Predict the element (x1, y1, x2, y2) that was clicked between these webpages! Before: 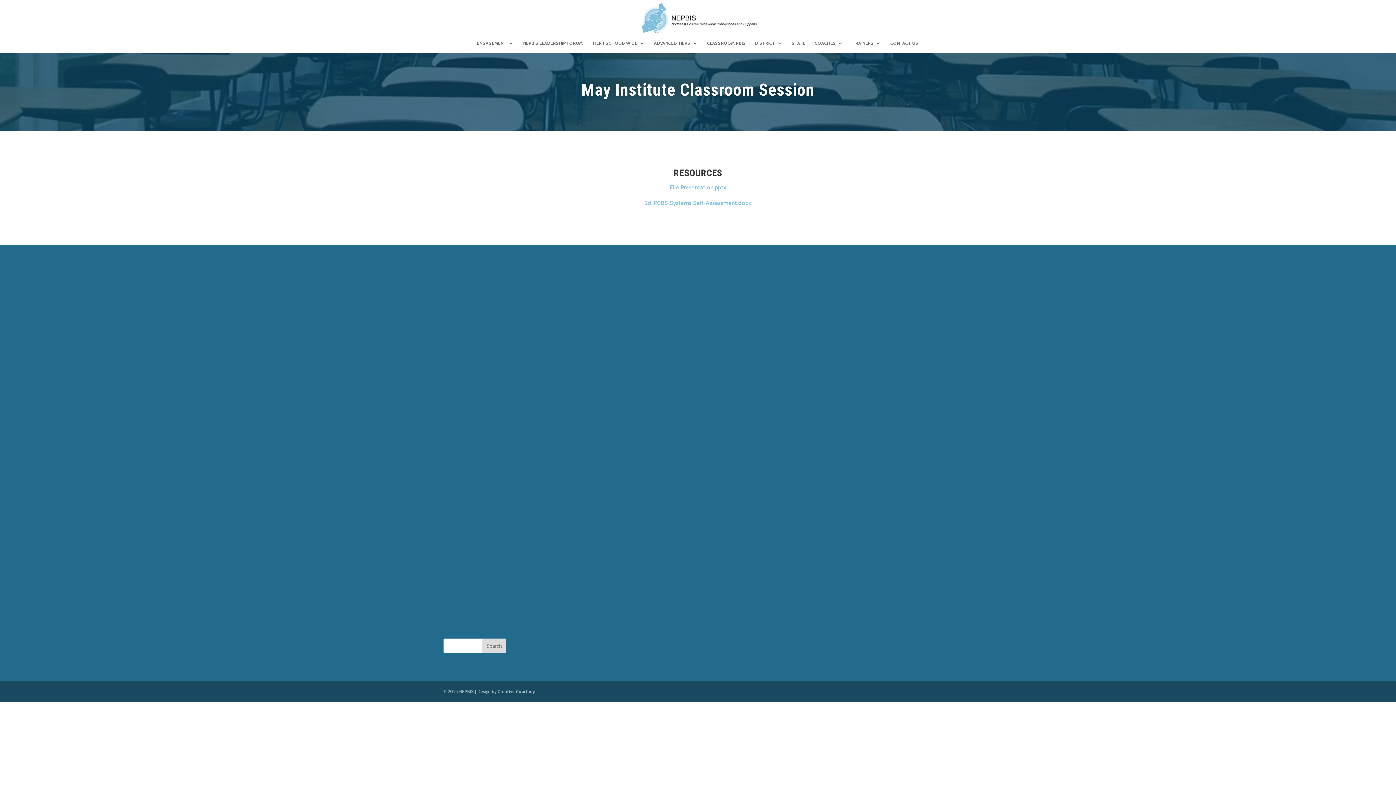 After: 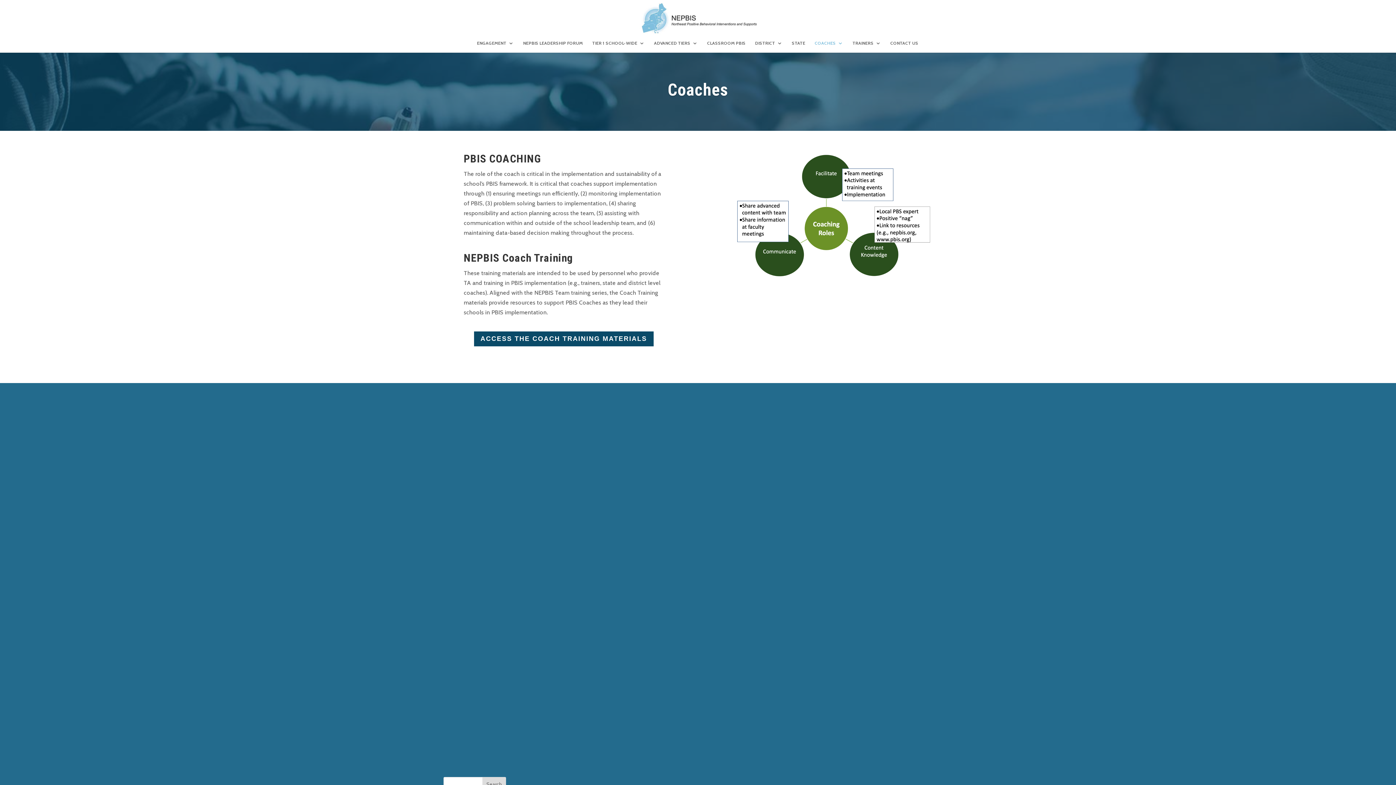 Action: label: COACHES bbox: (814, 40, 843, 52)